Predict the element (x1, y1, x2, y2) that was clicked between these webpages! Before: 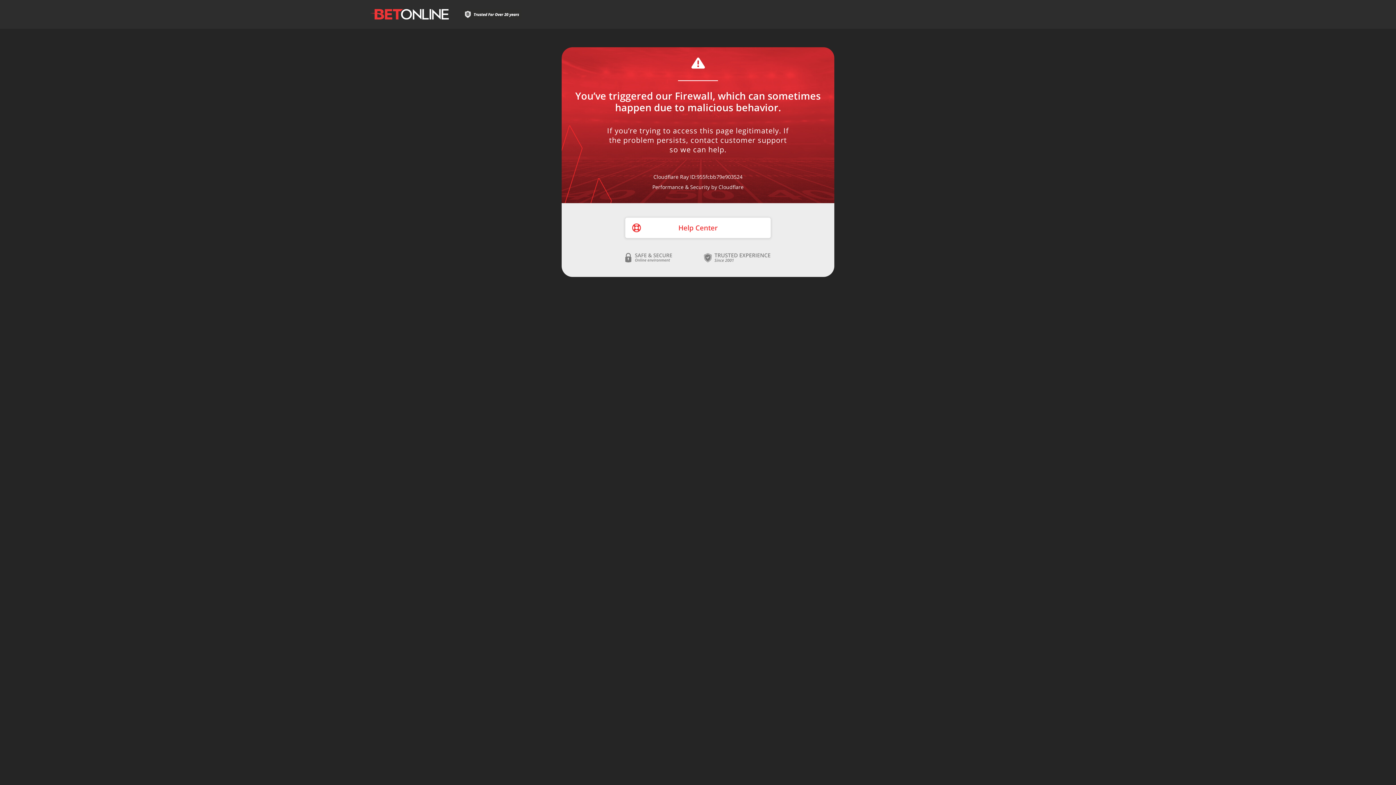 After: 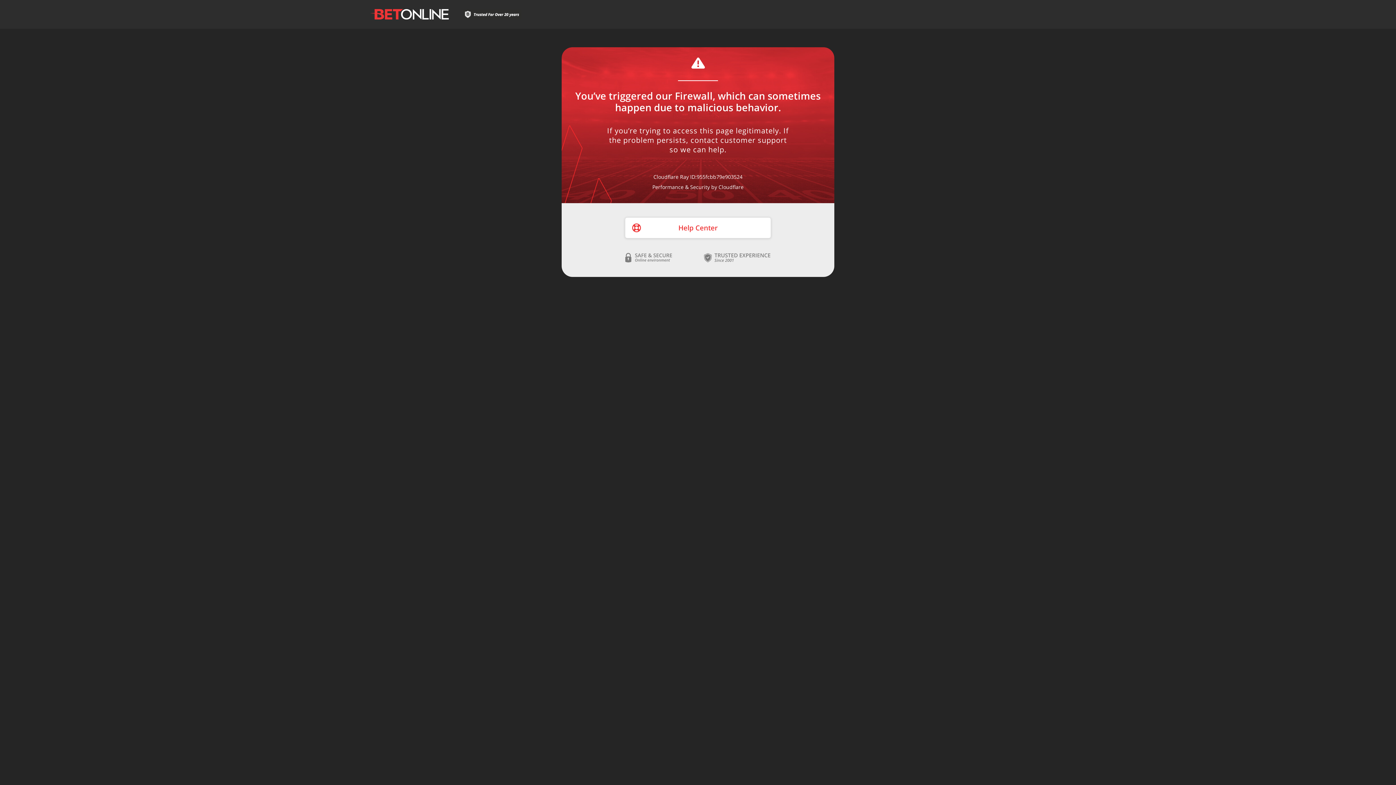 Action: bbox: (625, 217, 770, 238) label: Help Center